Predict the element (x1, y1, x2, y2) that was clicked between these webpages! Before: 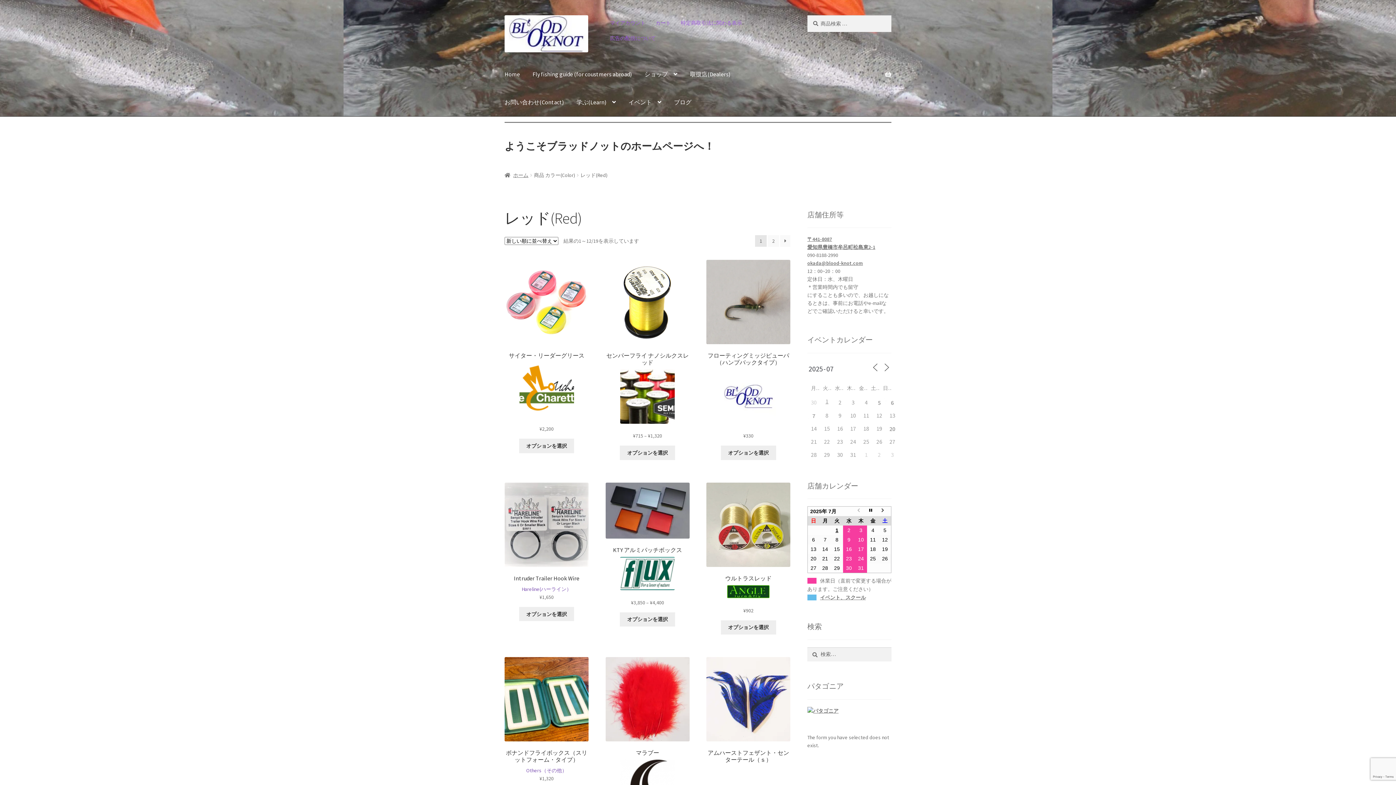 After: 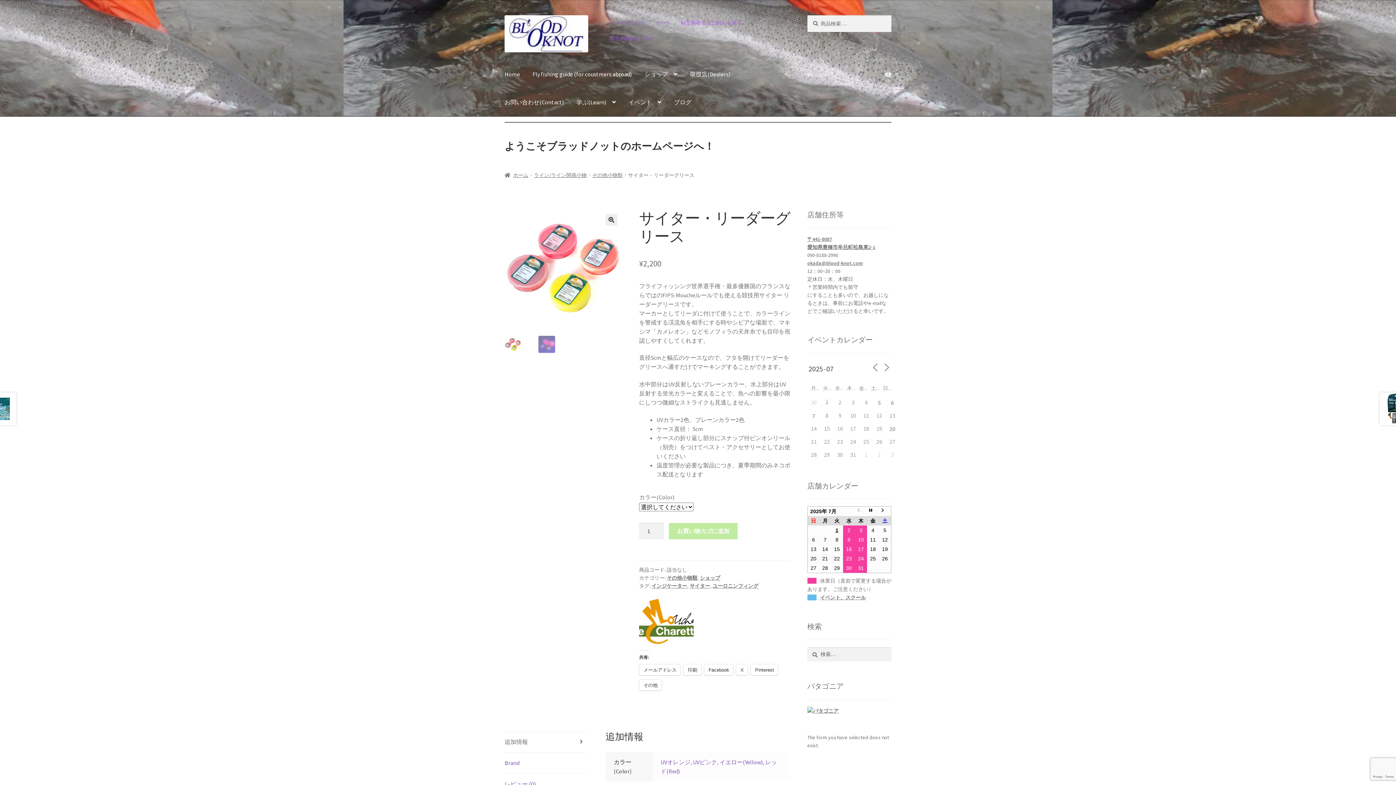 Action: label: サイター・リーダーグリース bbox: (504, 260, 588, 359)